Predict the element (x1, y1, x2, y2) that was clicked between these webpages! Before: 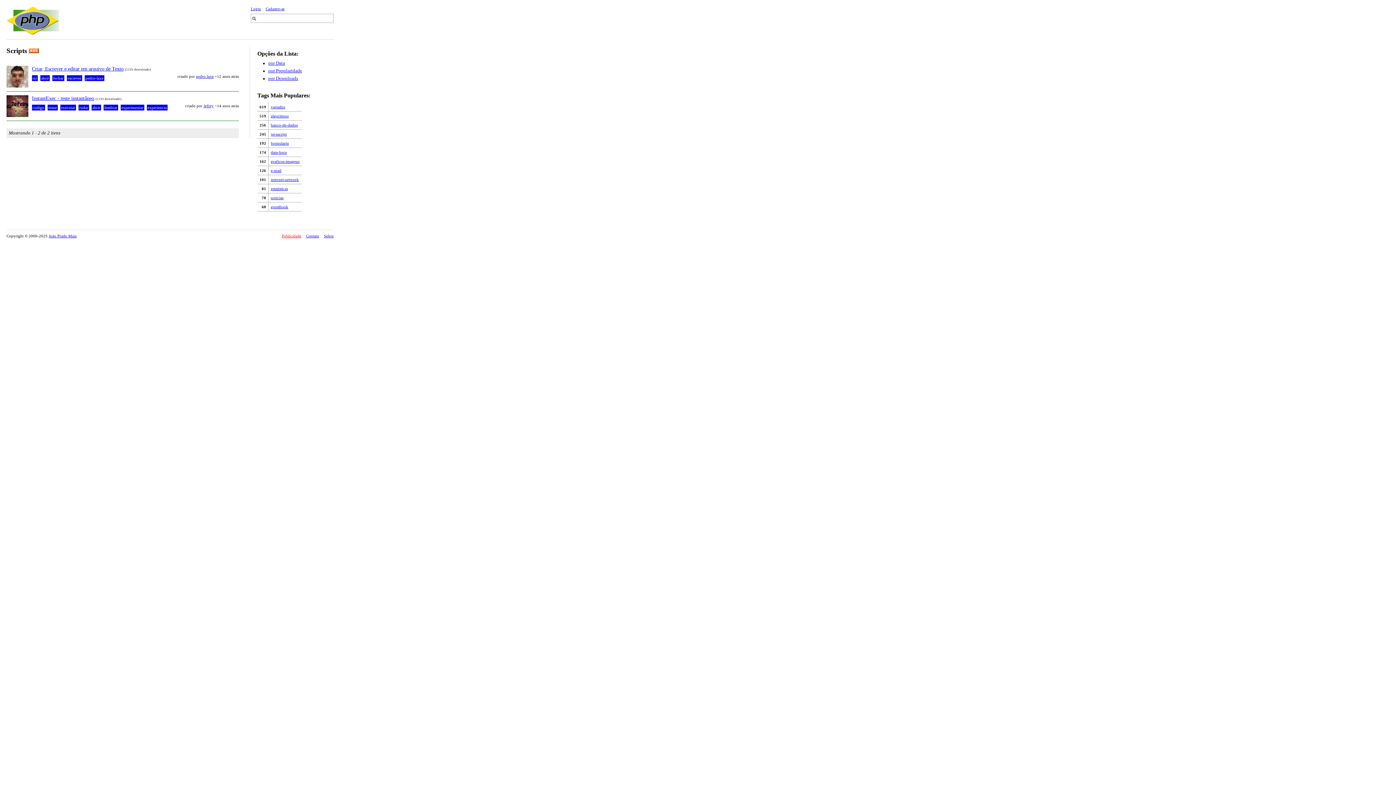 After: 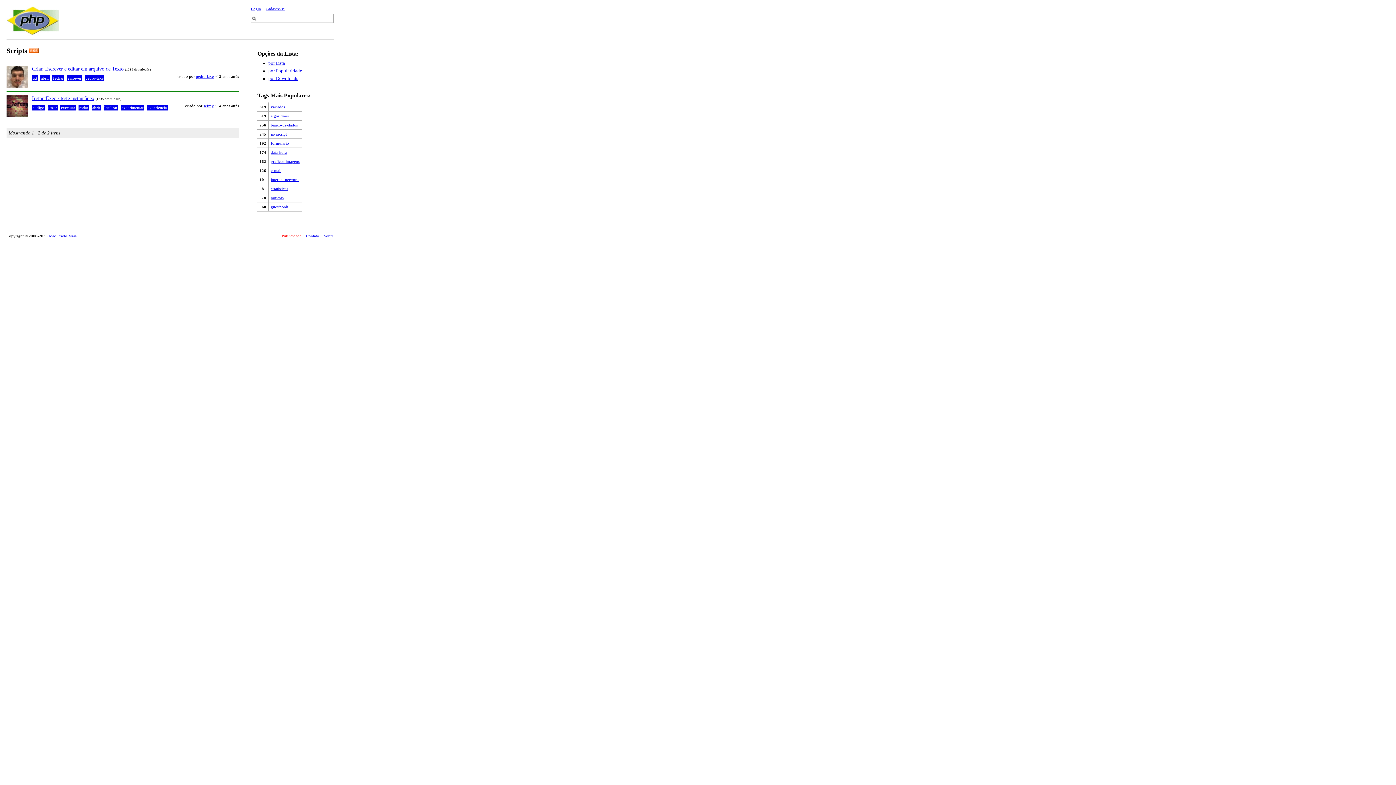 Action: bbox: (91, 104, 101, 110) label: abrir